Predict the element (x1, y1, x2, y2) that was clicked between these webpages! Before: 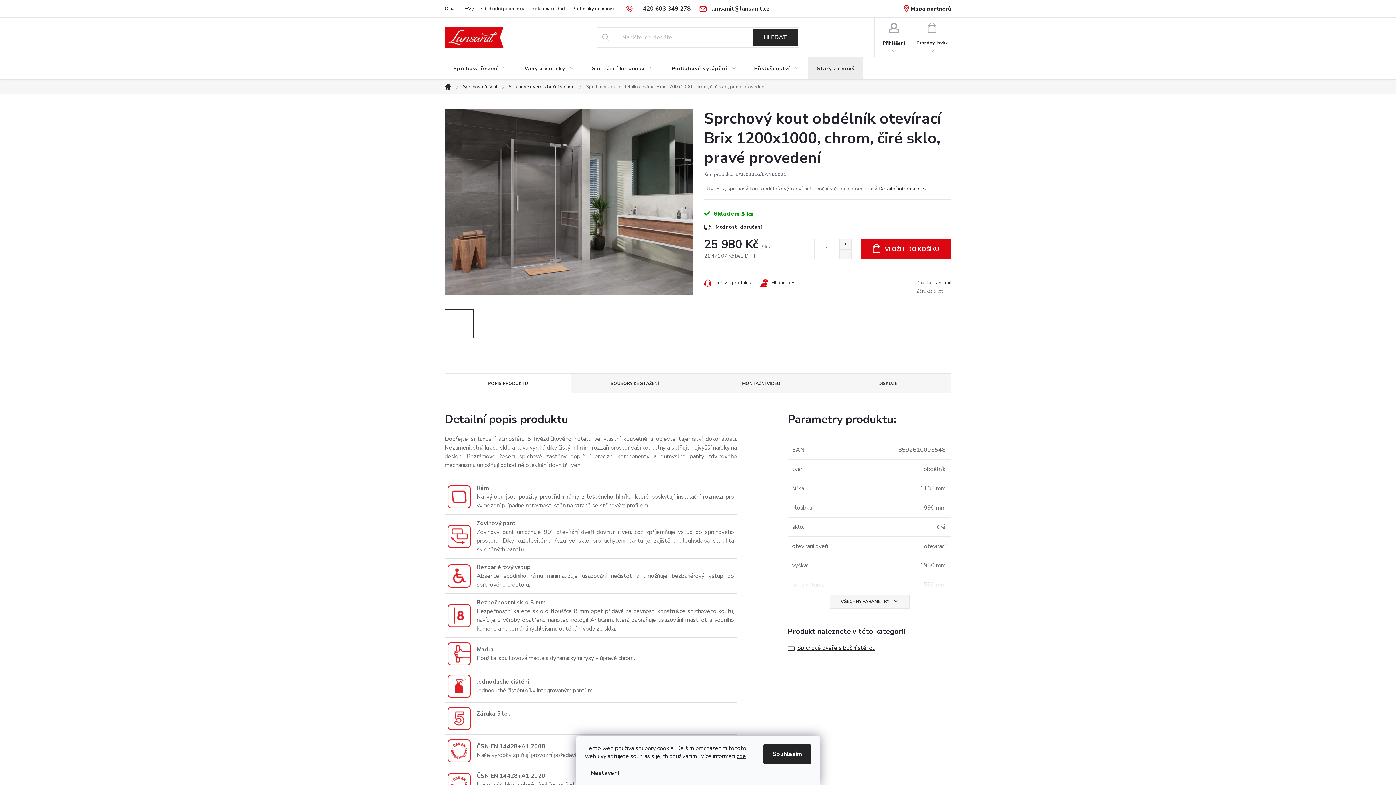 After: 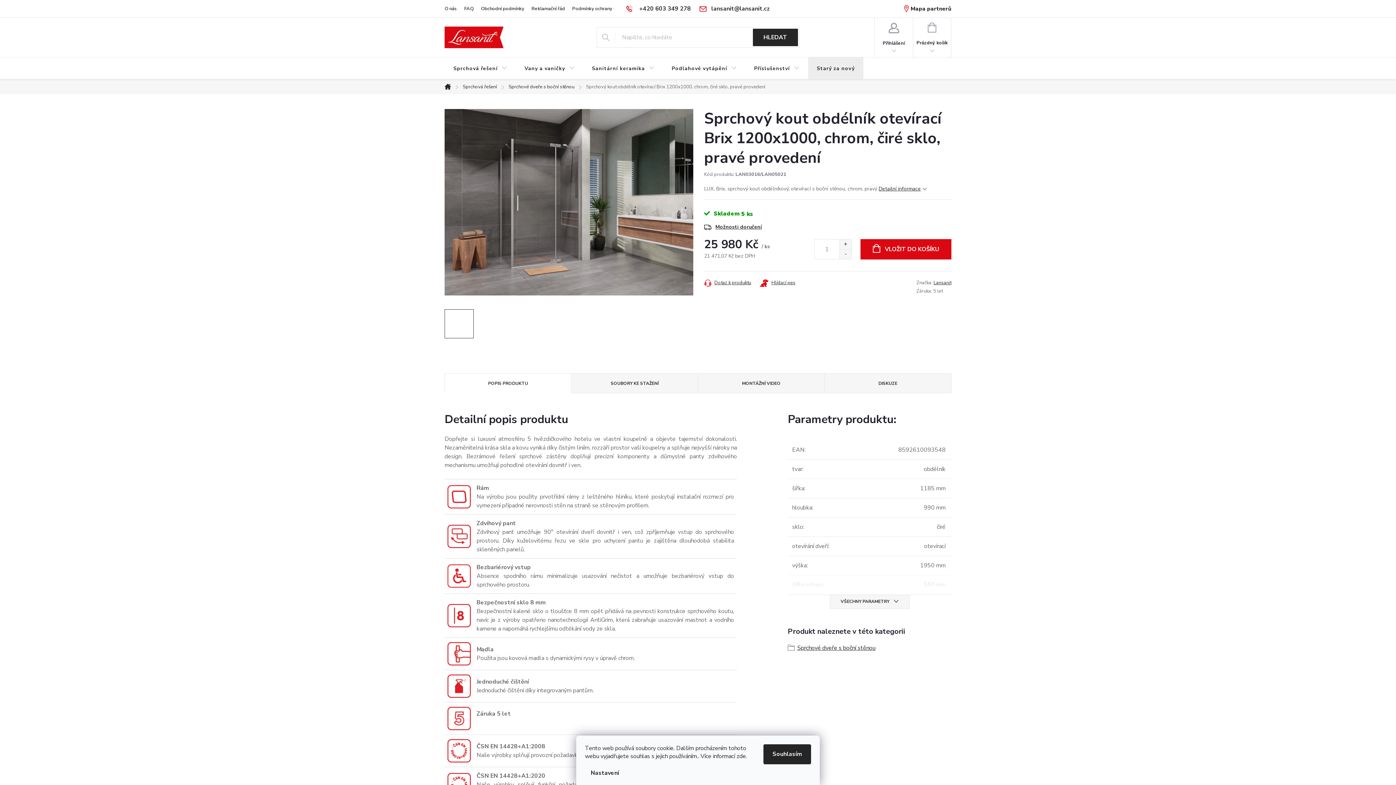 Action: label: zde bbox: (736, 752, 746, 760)